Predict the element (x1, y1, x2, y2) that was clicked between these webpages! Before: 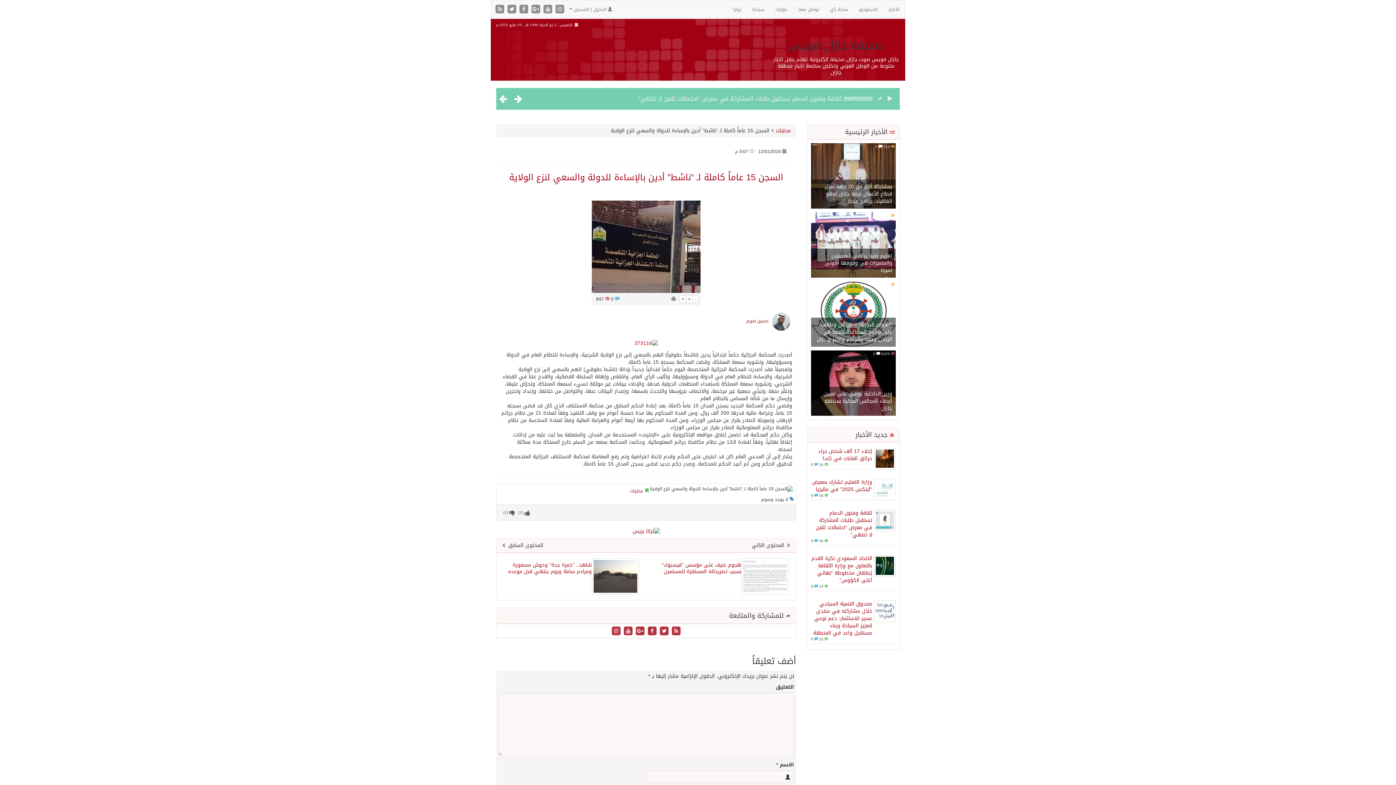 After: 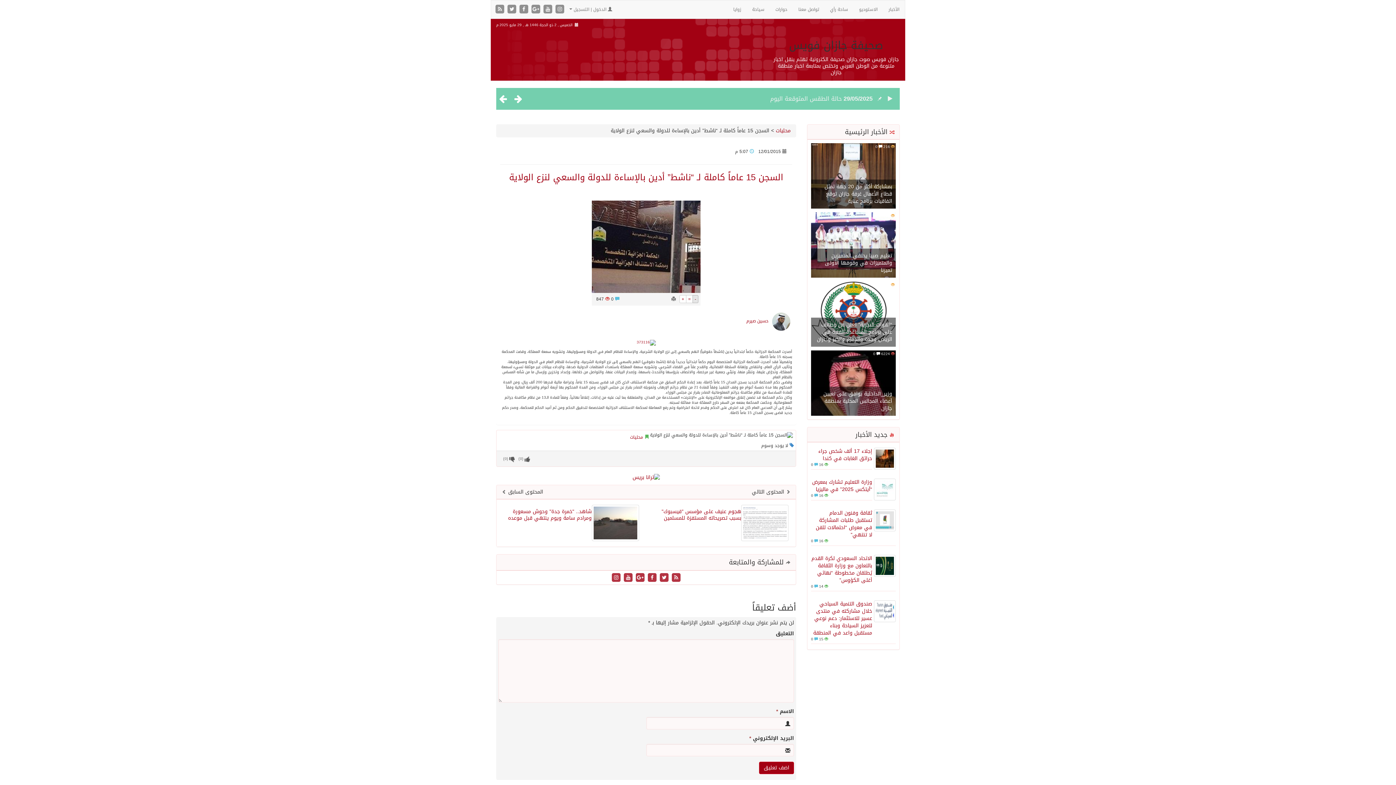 Action: label: - bbox: (692, 295, 698, 303)